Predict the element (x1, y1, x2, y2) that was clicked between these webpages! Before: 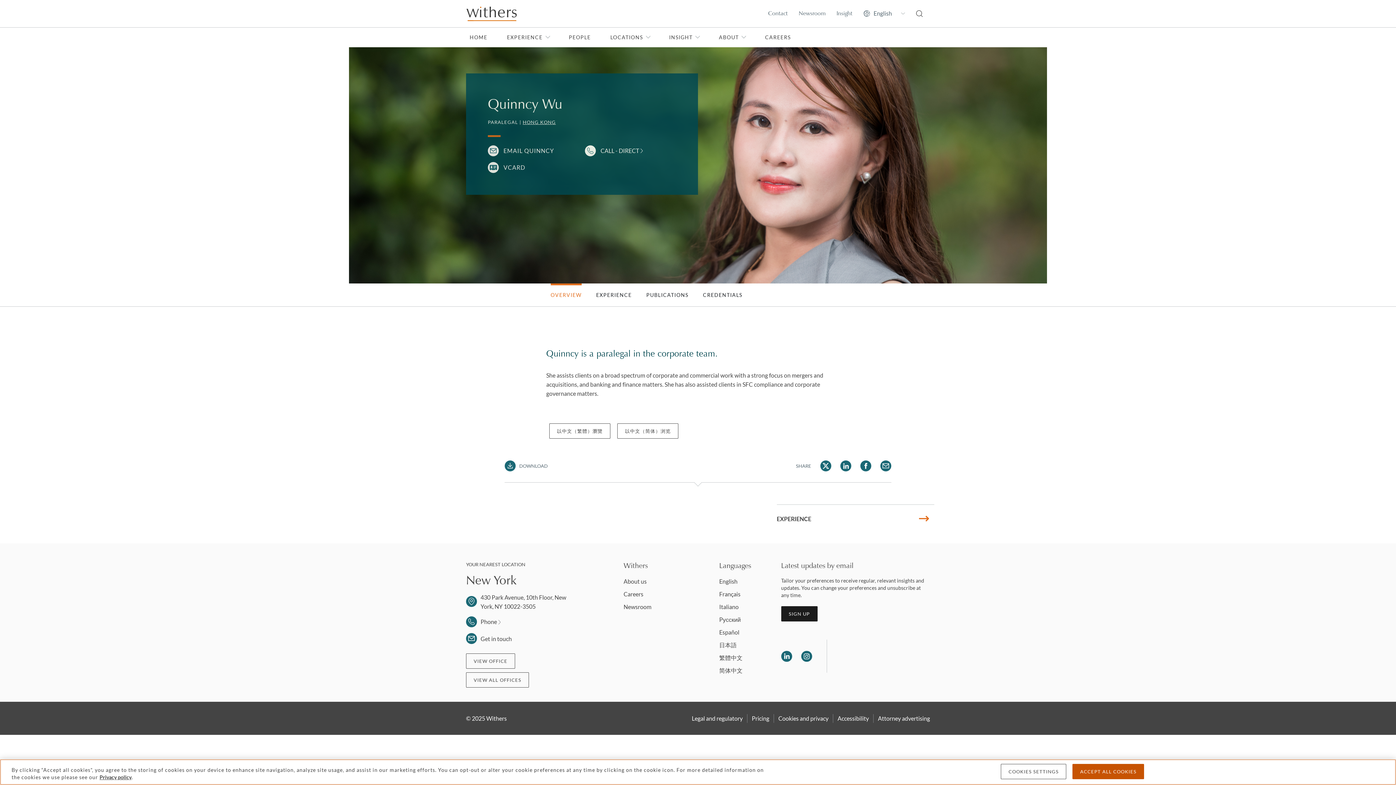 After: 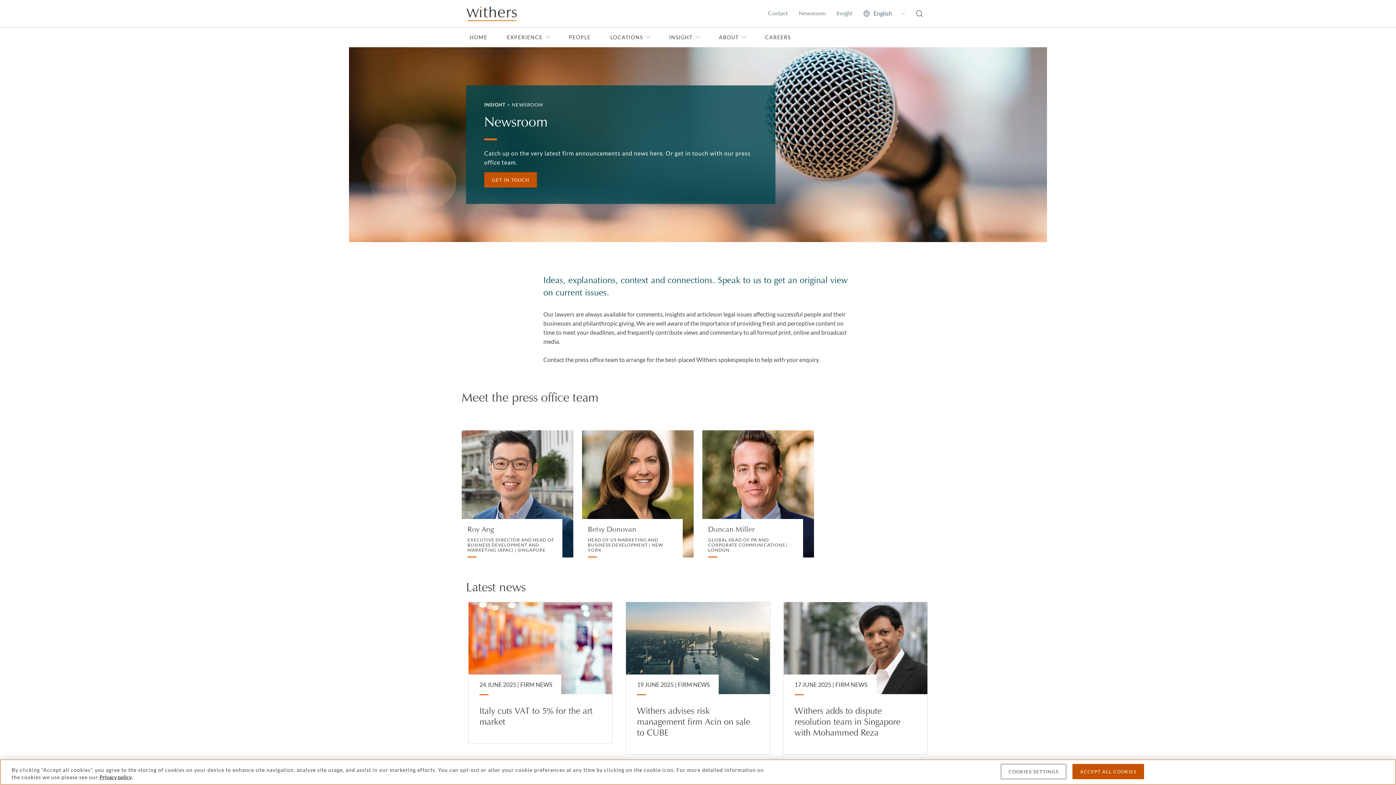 Action: label: Newsroom bbox: (795, 6, 833, 20)